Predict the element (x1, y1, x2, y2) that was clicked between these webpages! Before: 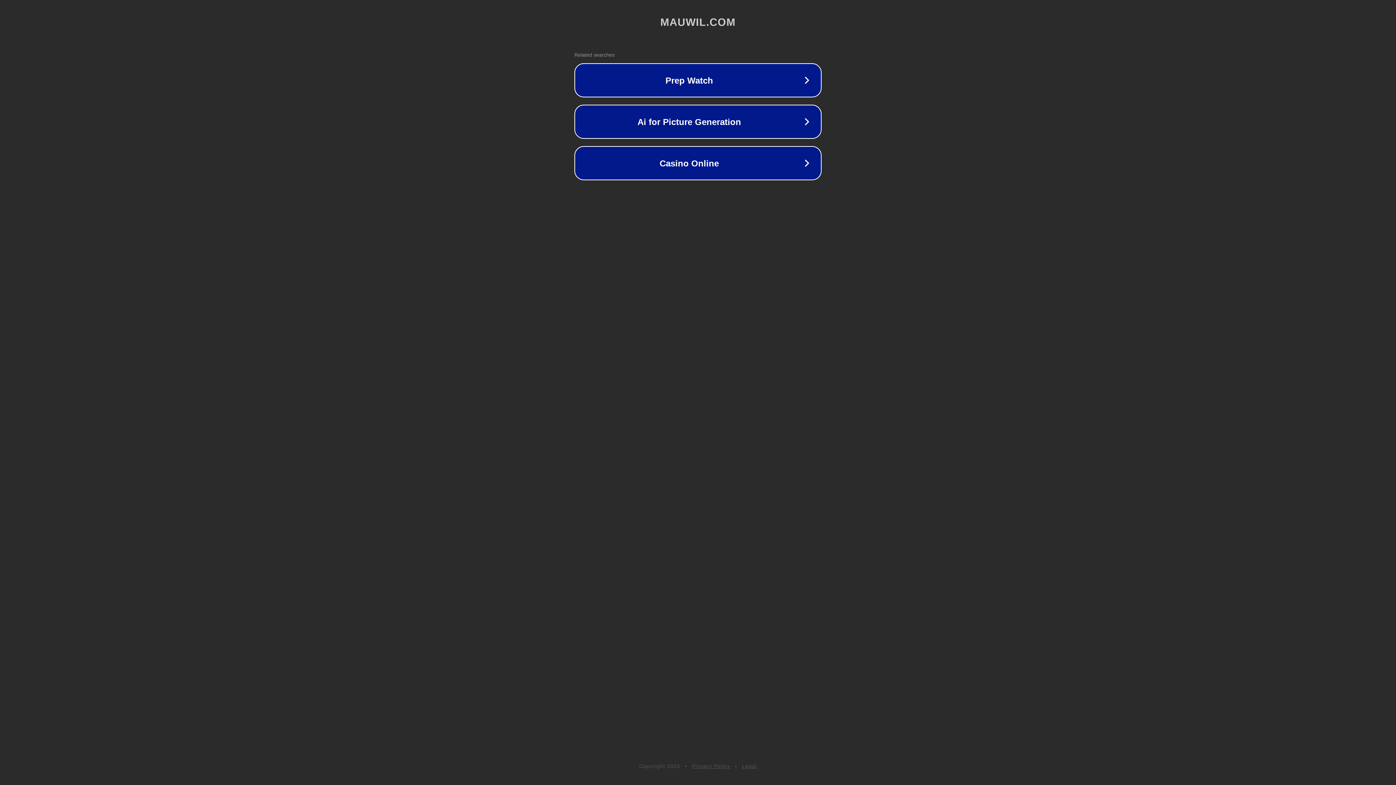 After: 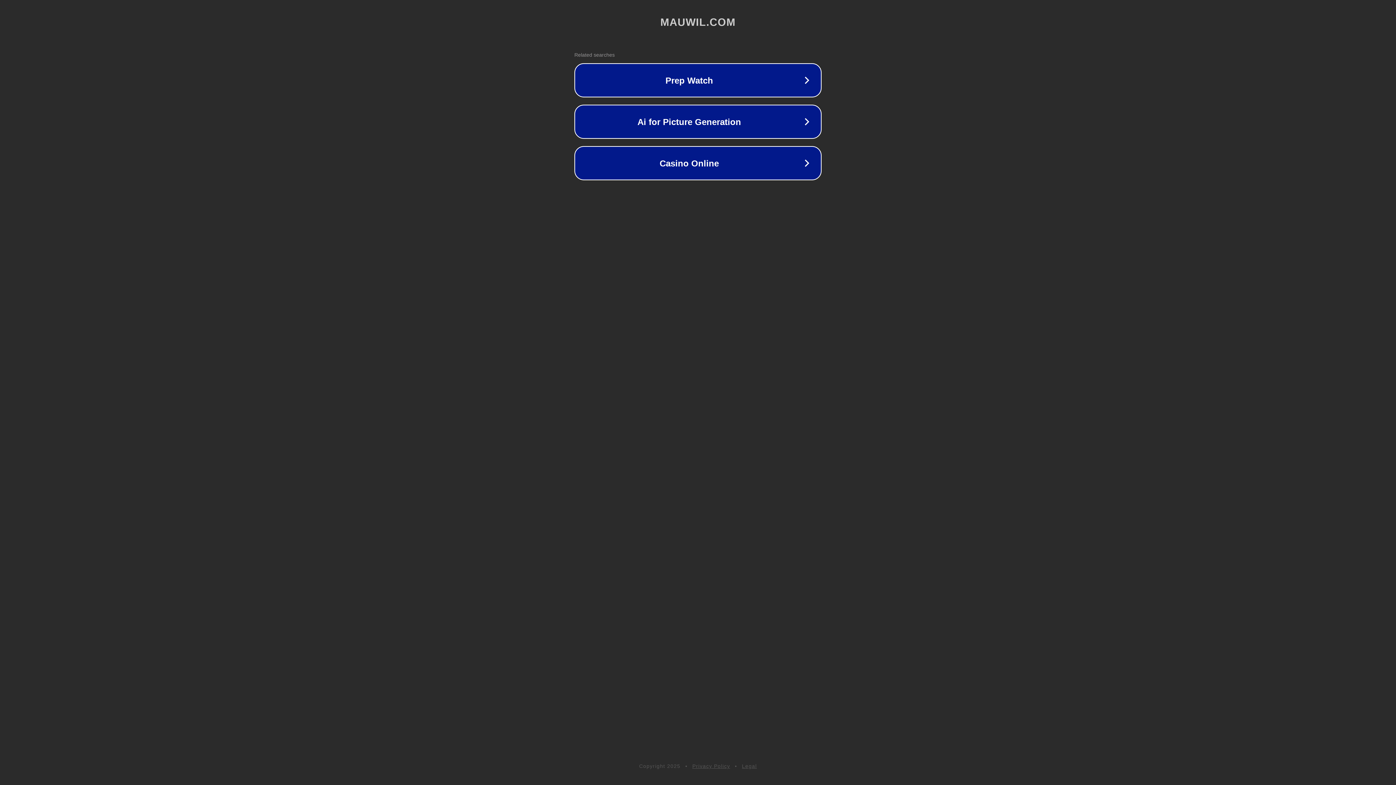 Action: bbox: (692, 763, 730, 769) label: Privacy Policy